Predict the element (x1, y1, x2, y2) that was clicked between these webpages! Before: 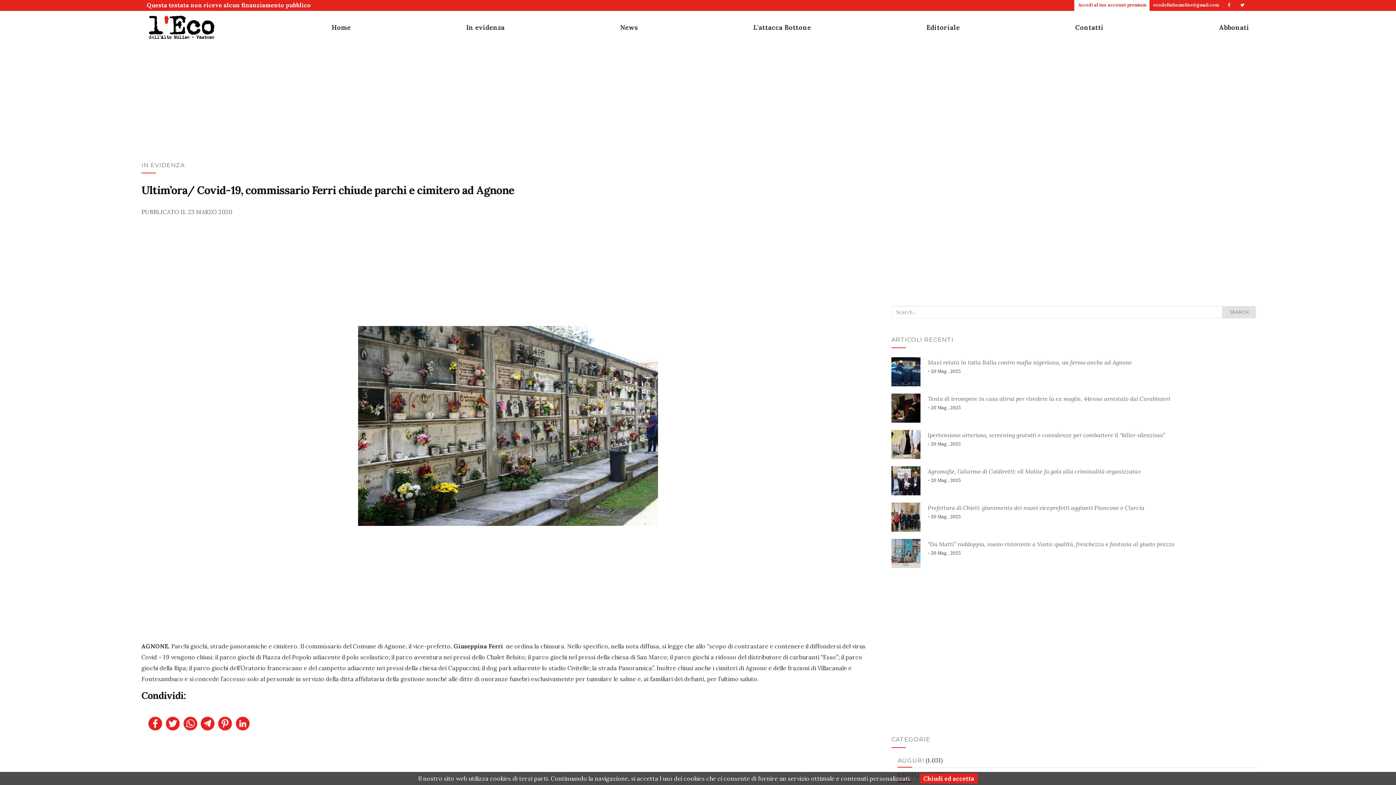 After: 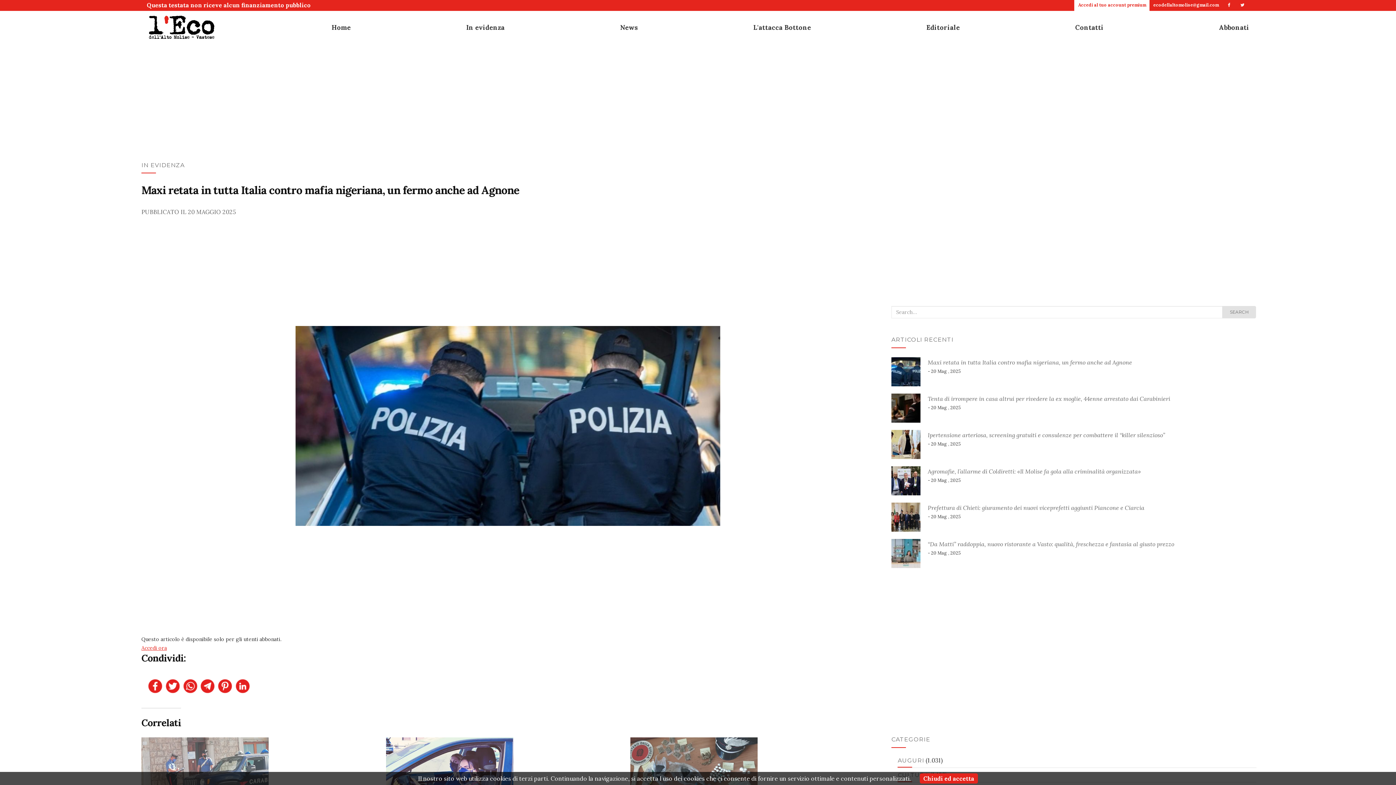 Action: bbox: (891, 368, 920, 374)